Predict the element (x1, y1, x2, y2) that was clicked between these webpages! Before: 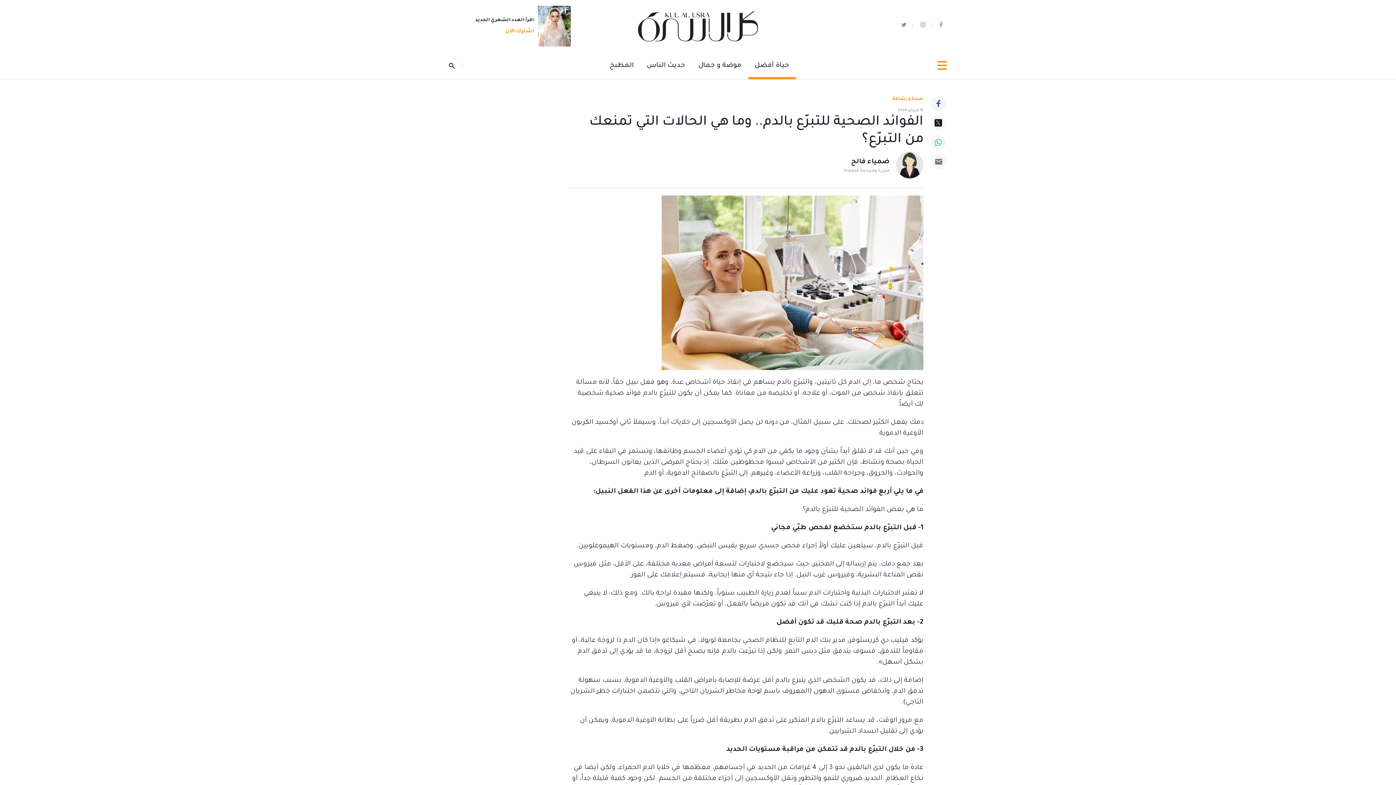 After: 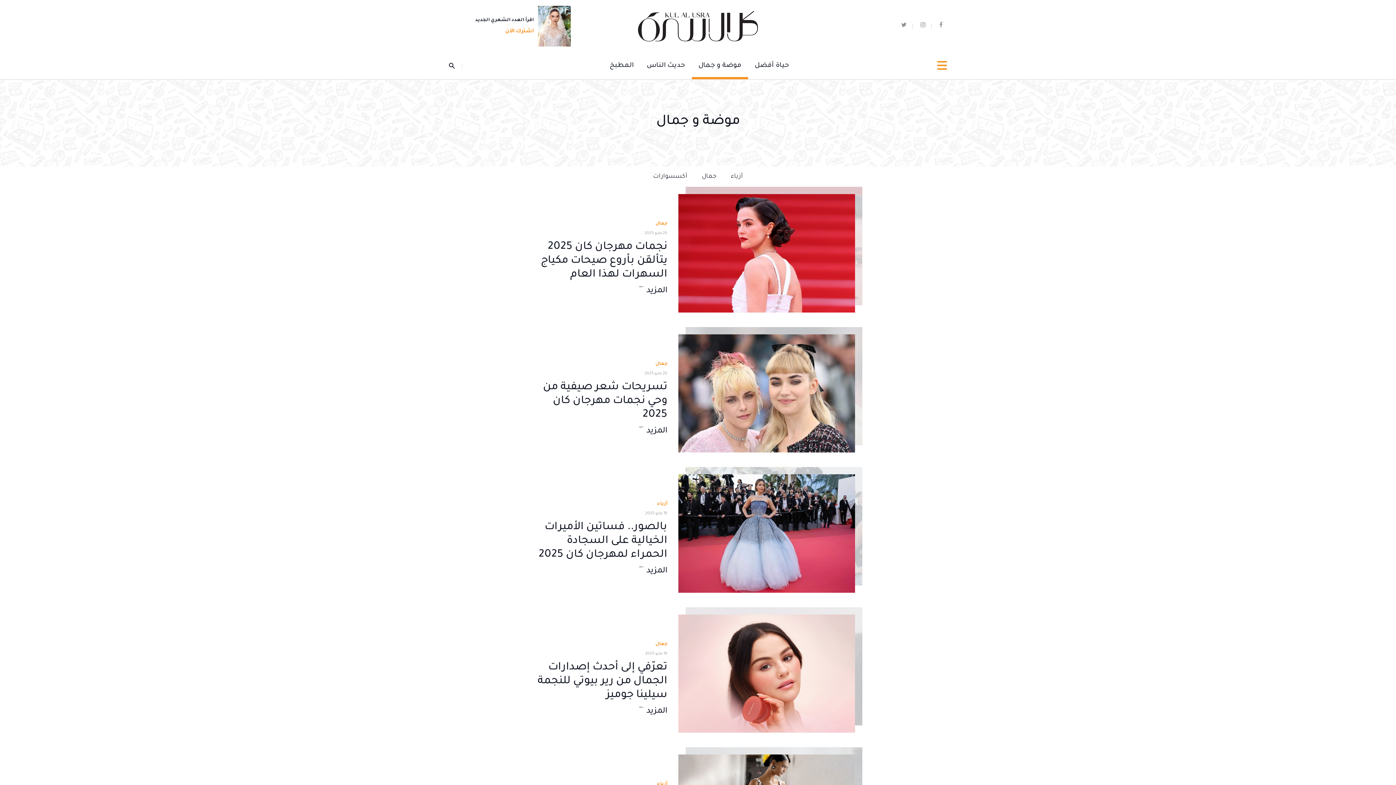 Action: bbox: (692, 52, 748, 79) label: موضة و جمال